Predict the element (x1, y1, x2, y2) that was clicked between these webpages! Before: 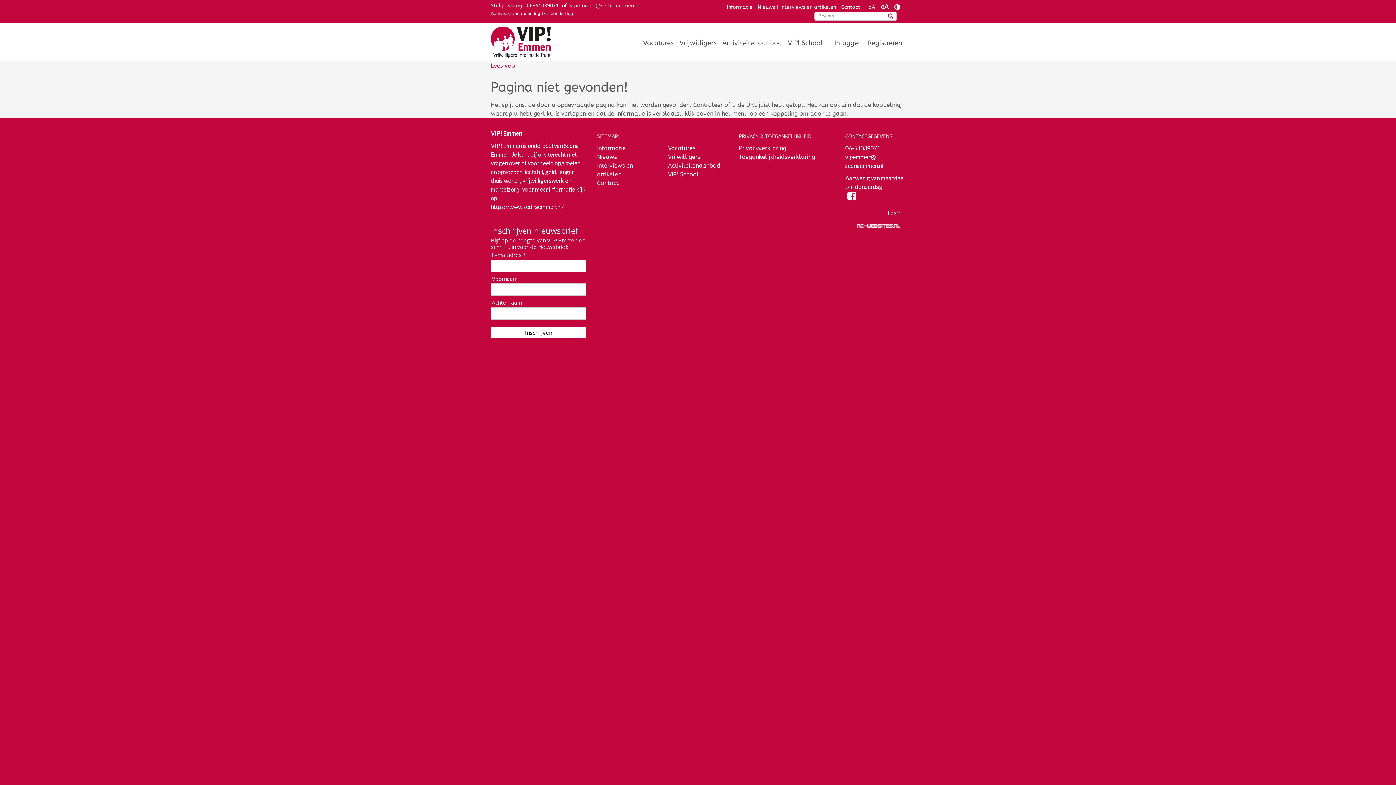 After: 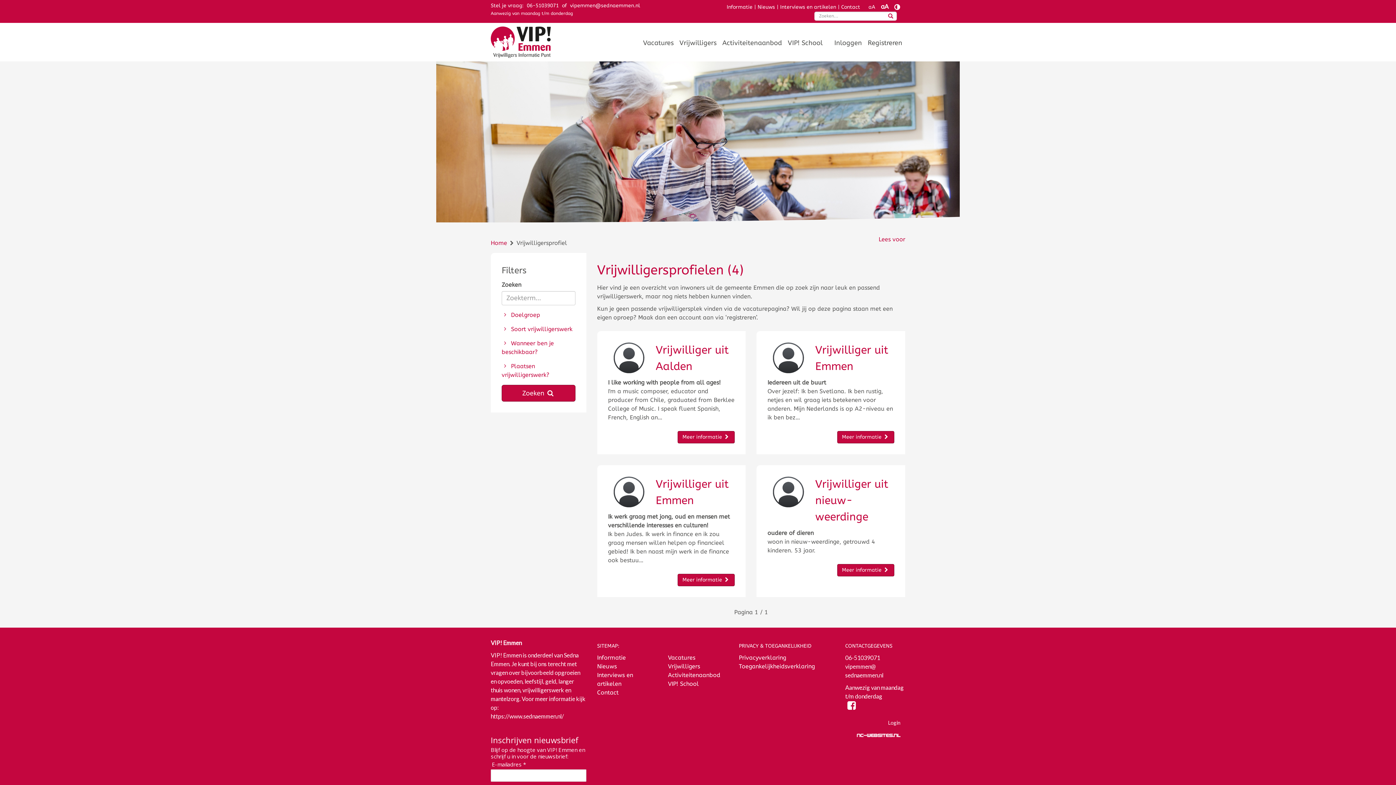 Action: bbox: (668, 153, 700, 160) label: Vrijwilligers